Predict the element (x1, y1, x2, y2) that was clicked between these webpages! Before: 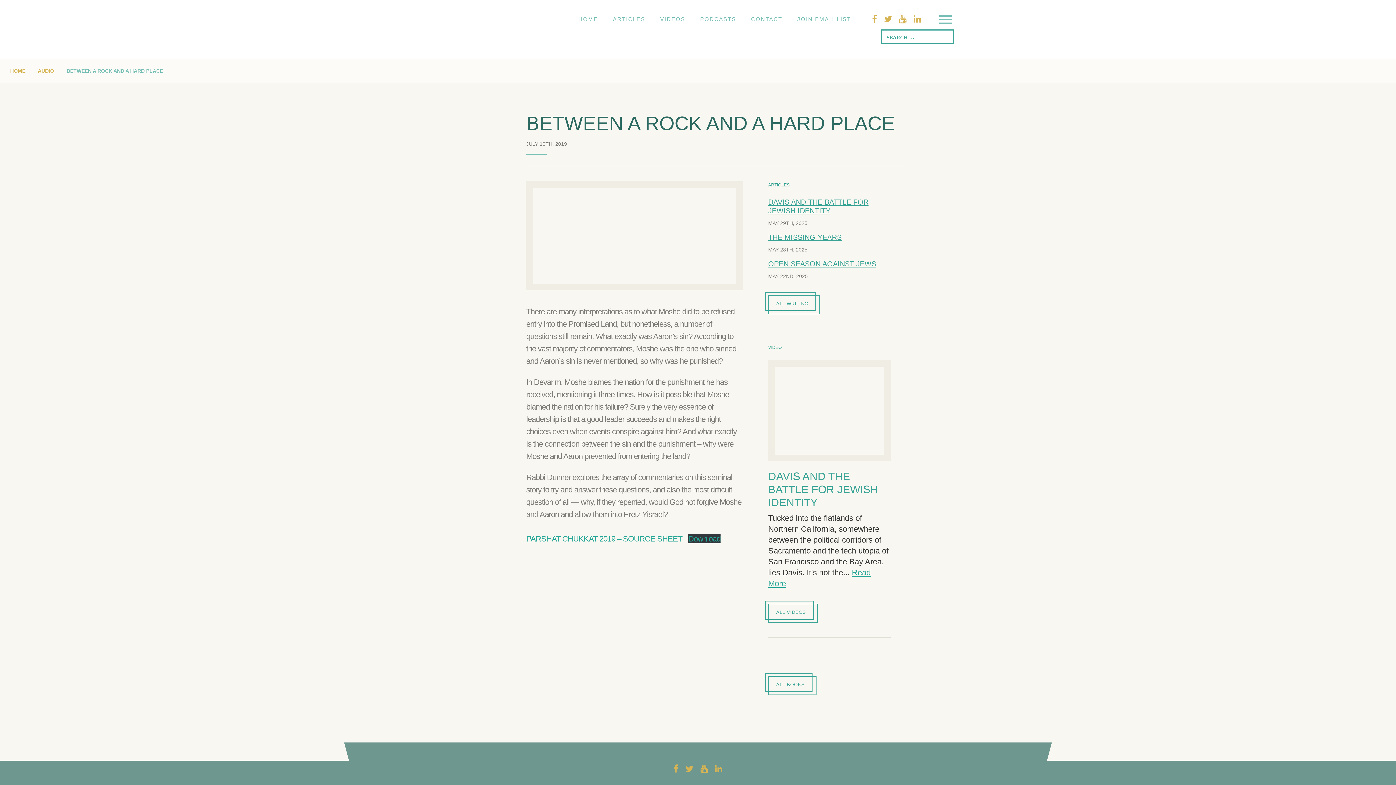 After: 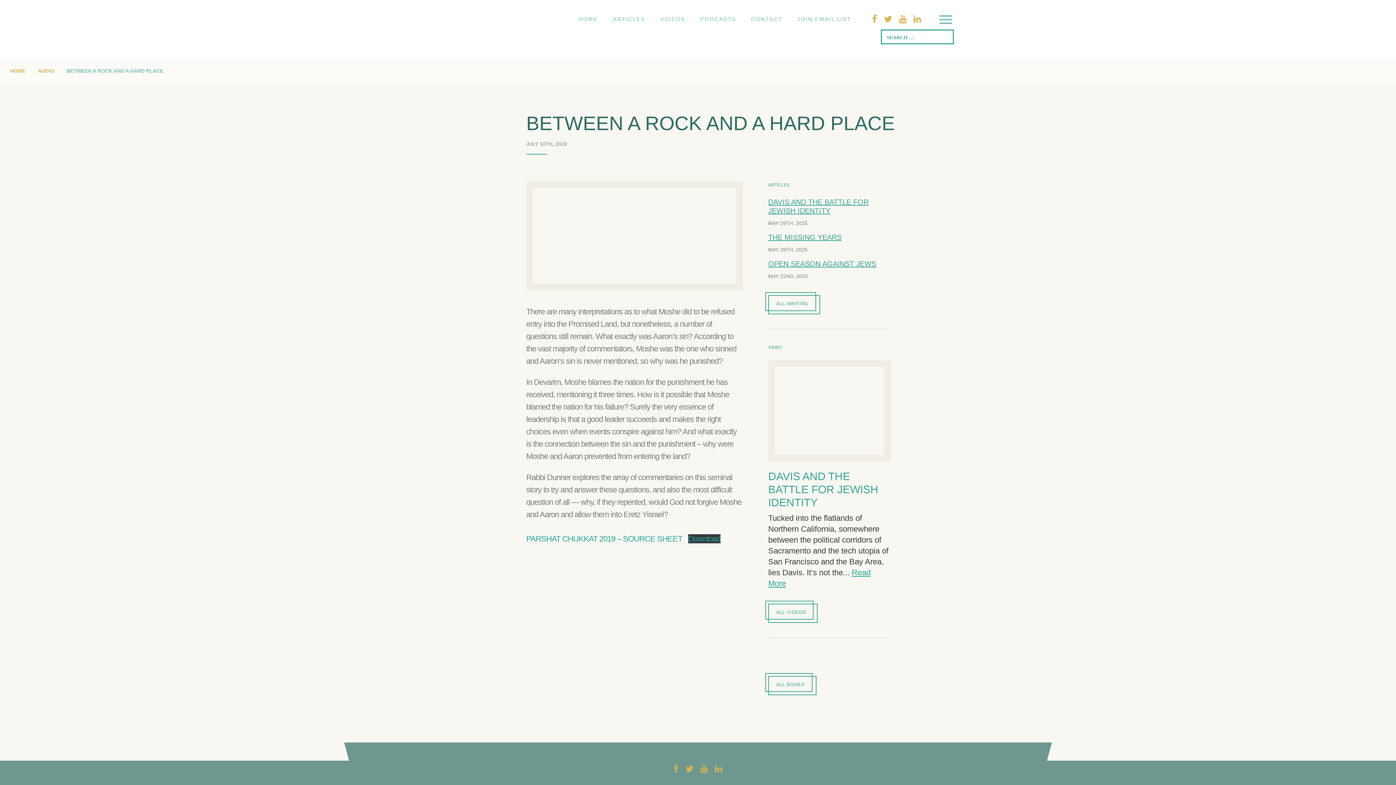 Action: bbox: (440, 24, 561, 31)